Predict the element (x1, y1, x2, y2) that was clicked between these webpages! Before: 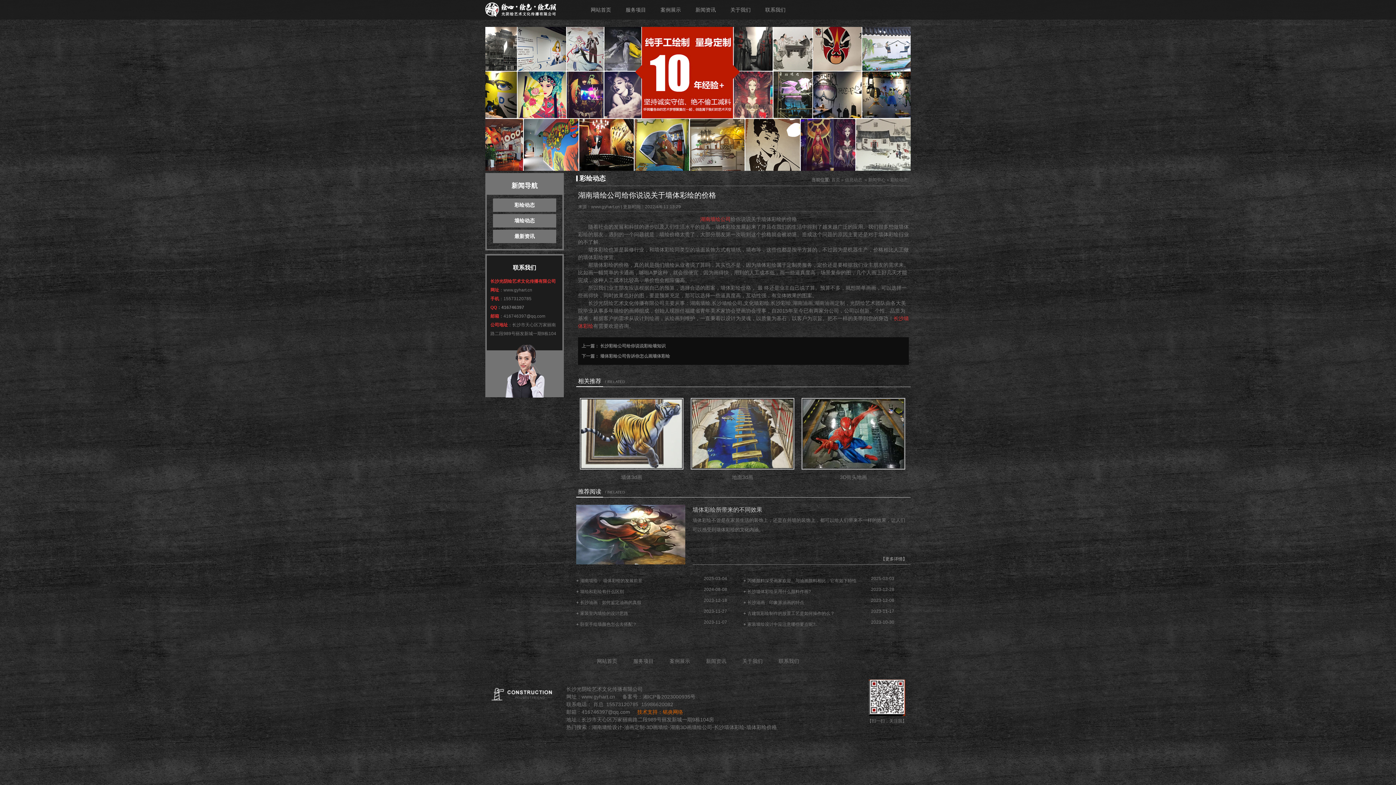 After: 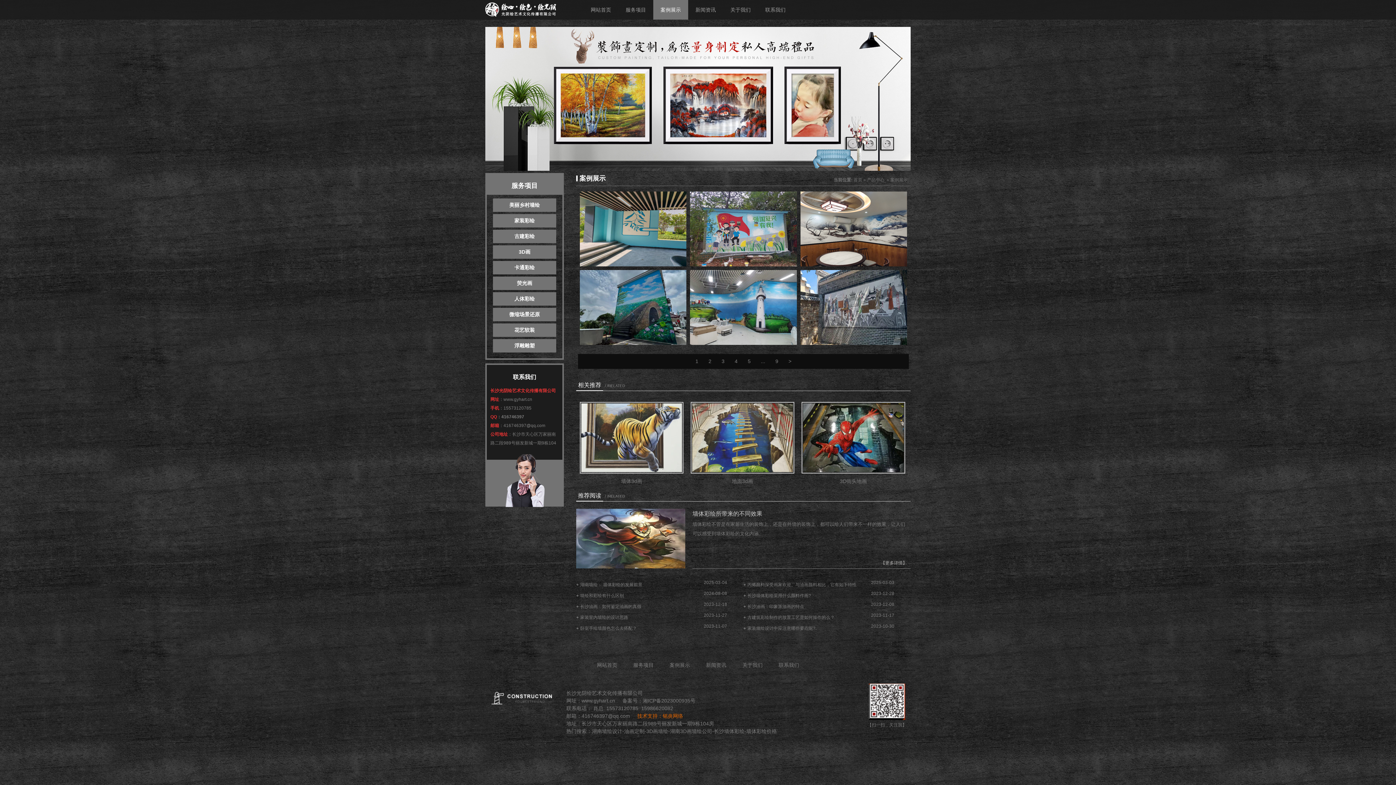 Action: bbox: (653, 0, 688, 19) label: 案例展示